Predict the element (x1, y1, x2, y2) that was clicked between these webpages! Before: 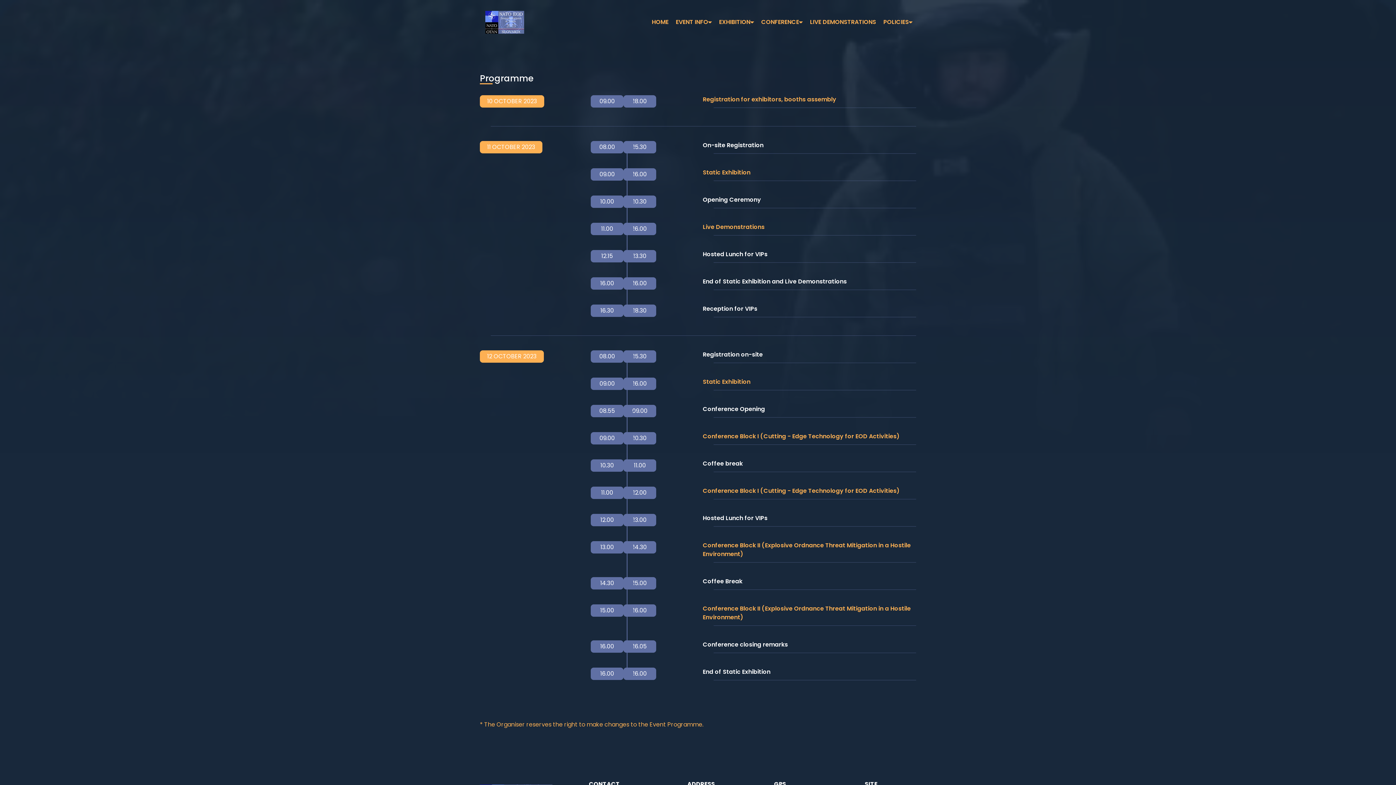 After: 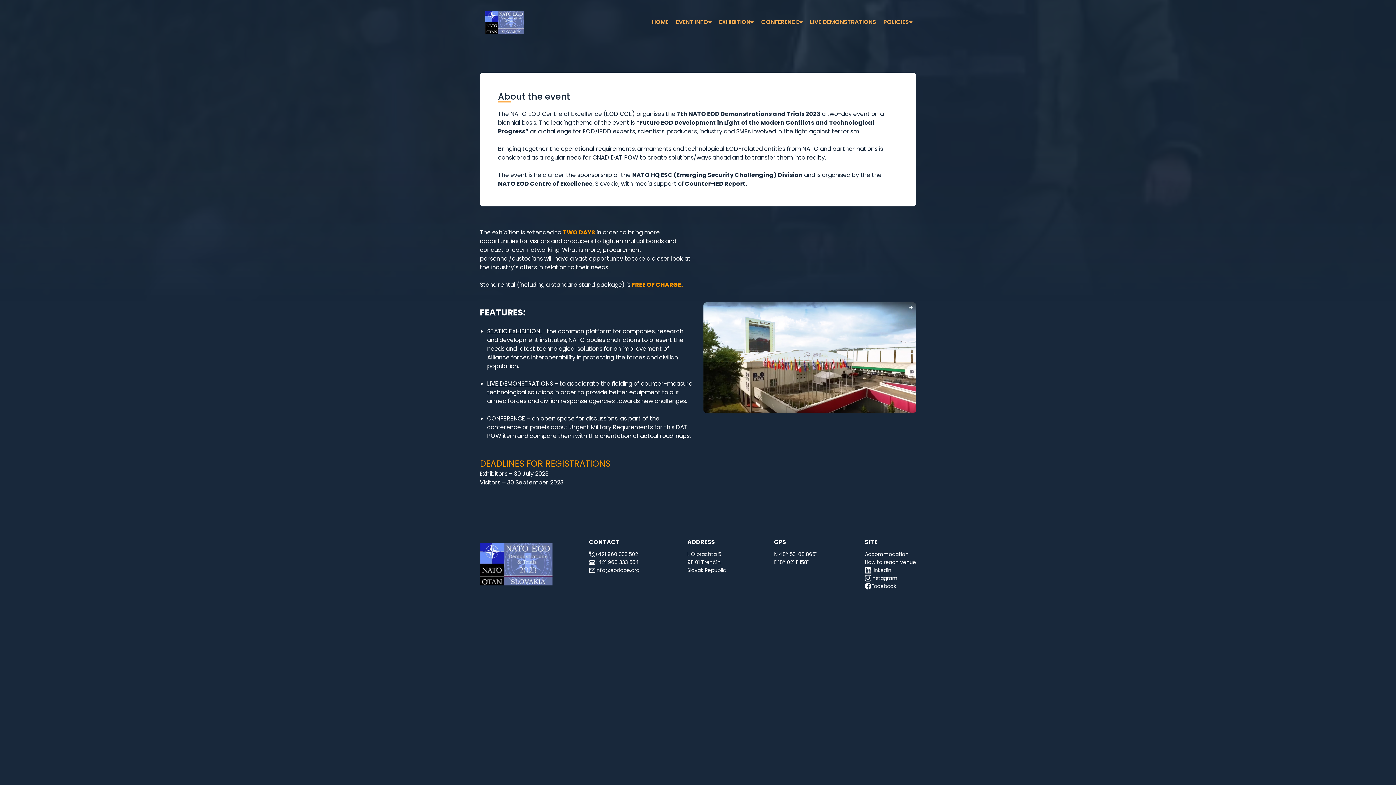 Action: label: EVENT INFO bbox: (676, 17, 708, 26)